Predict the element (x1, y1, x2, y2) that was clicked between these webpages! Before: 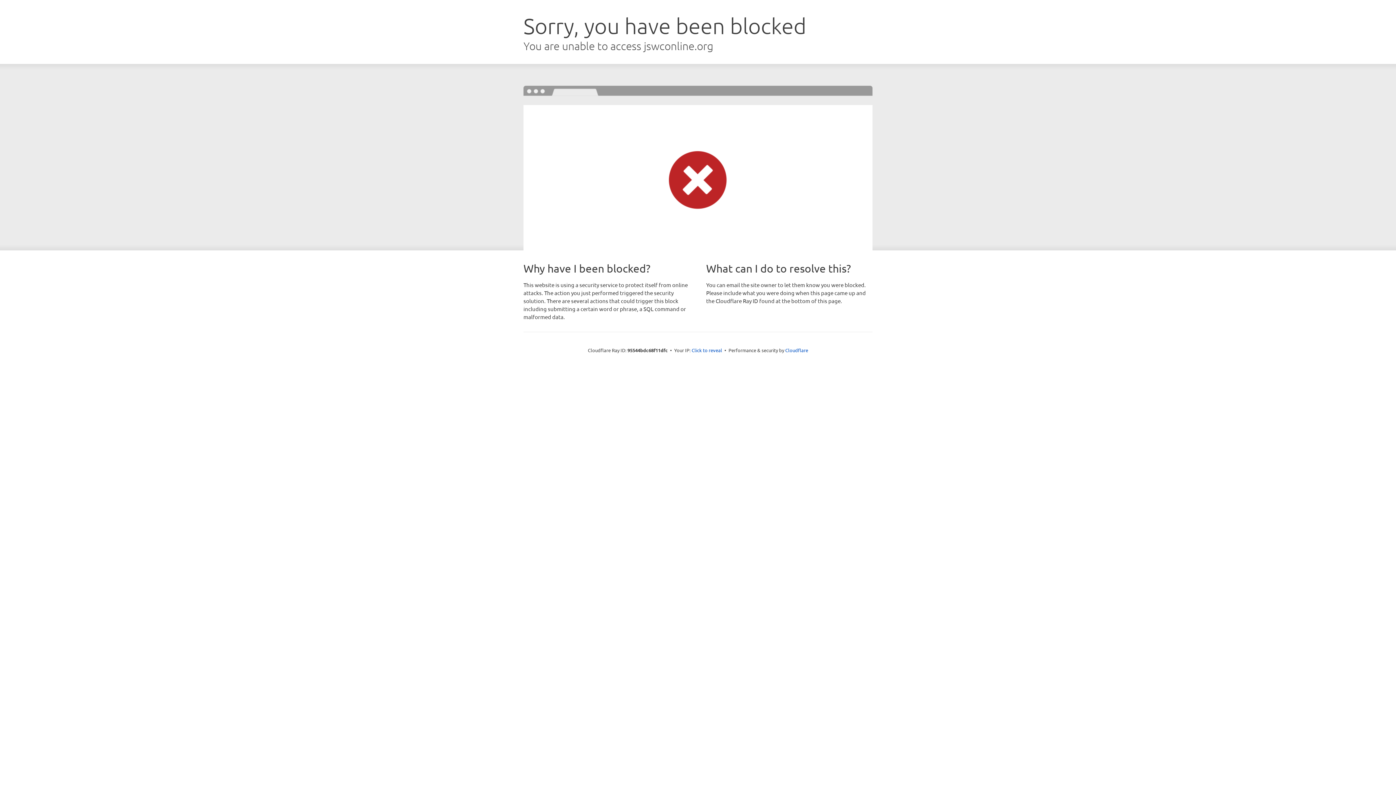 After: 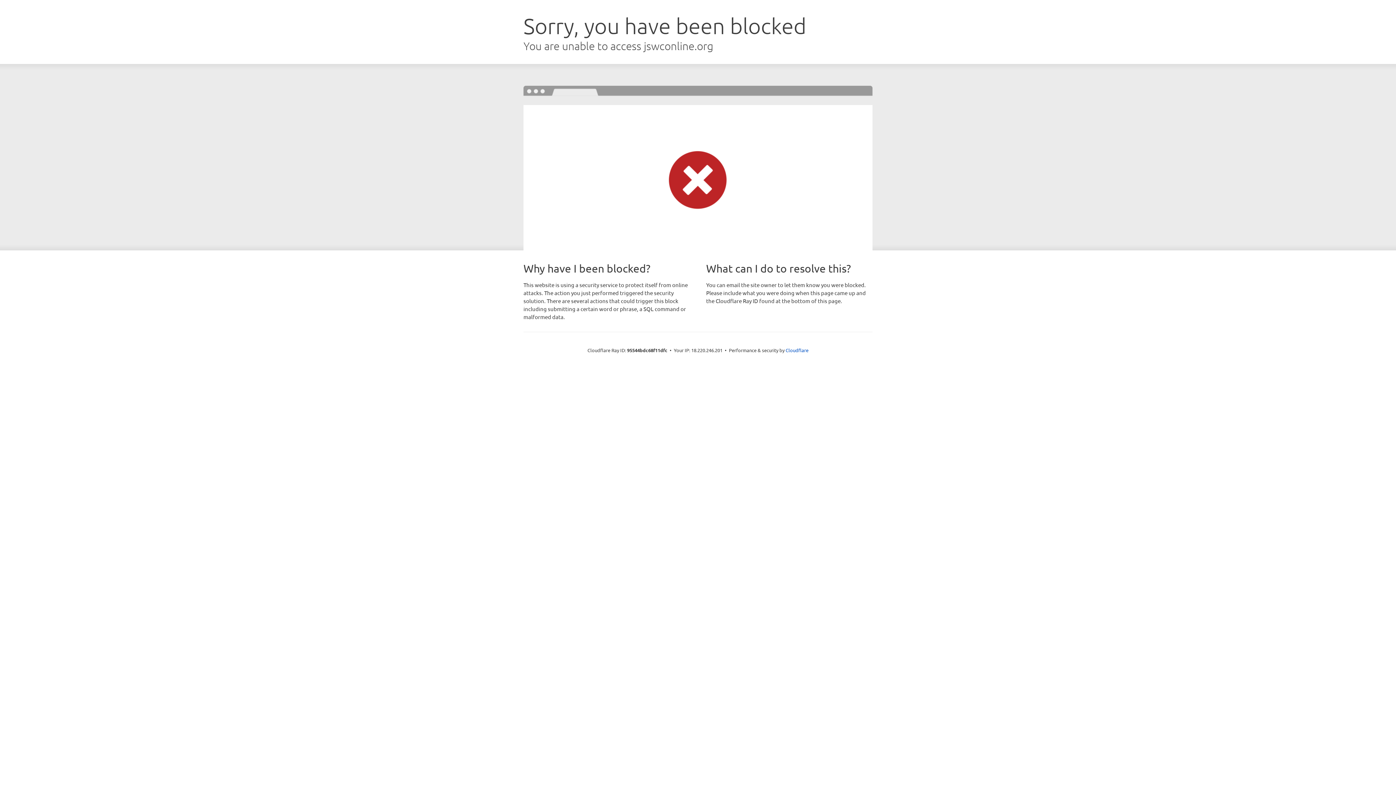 Action: label: Click to reveal bbox: (691, 346, 722, 353)